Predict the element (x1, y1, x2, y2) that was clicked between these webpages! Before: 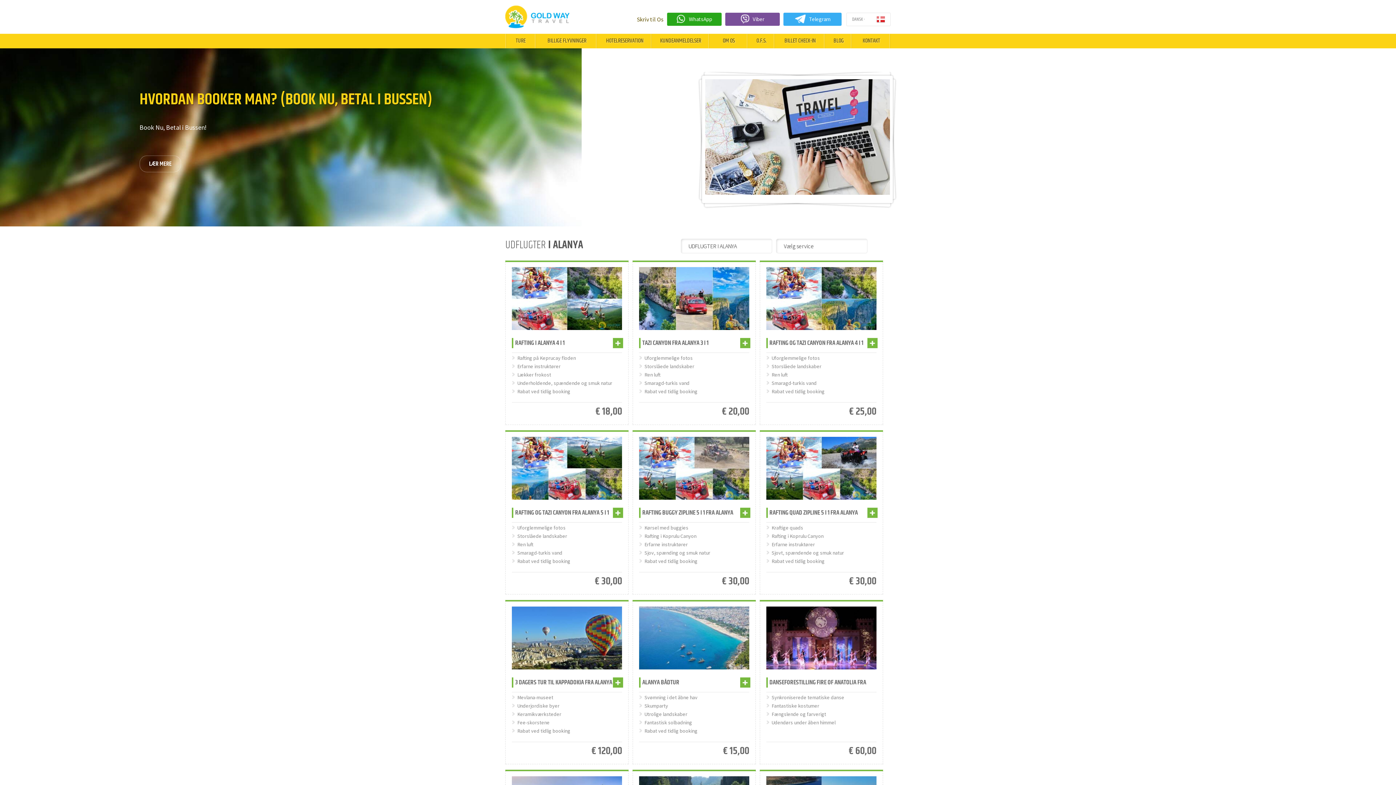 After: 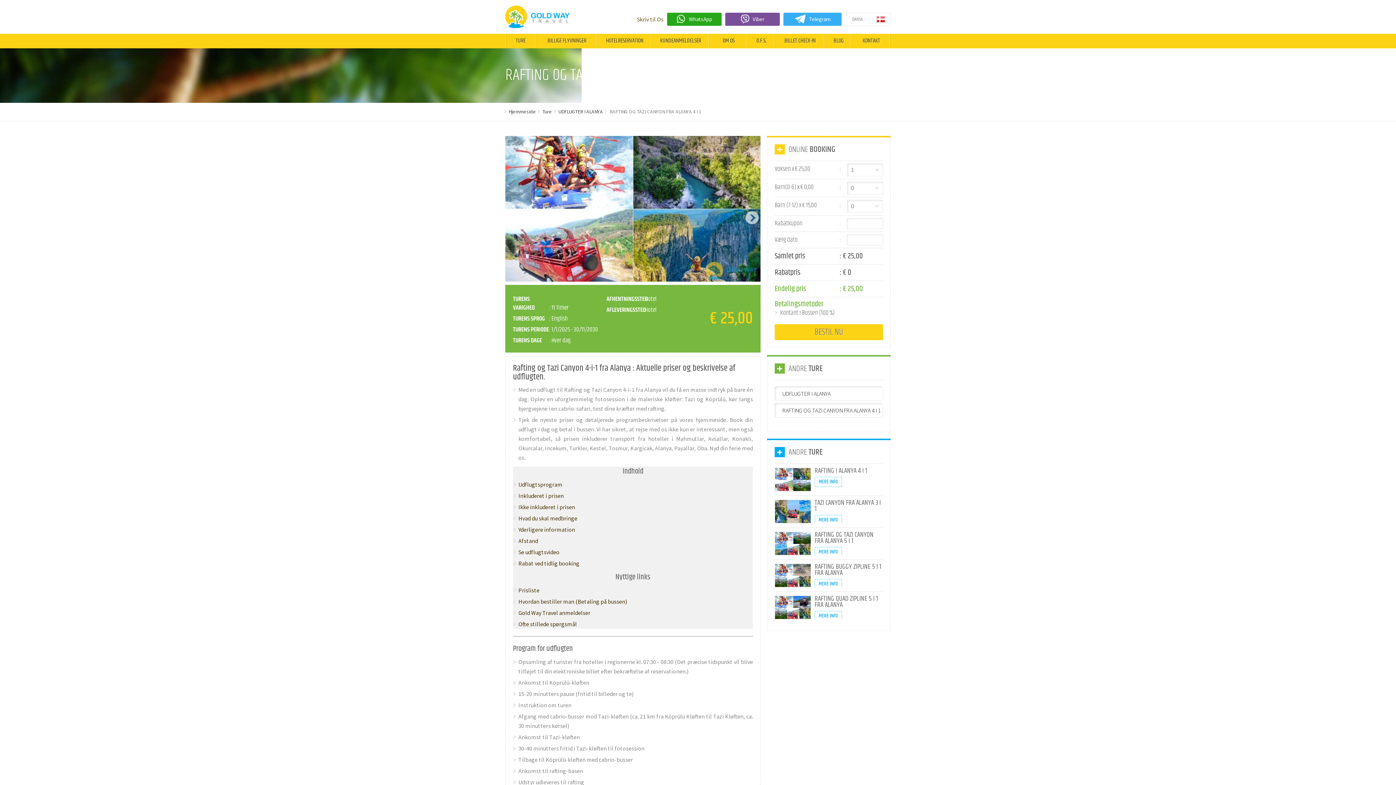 Action: label: Uforglemmelige fotos
Storslåede landskaber
Ren luft
Smaragd-turkis vand
Rabat ved tidlig booking bbox: (766, 354, 876, 394)